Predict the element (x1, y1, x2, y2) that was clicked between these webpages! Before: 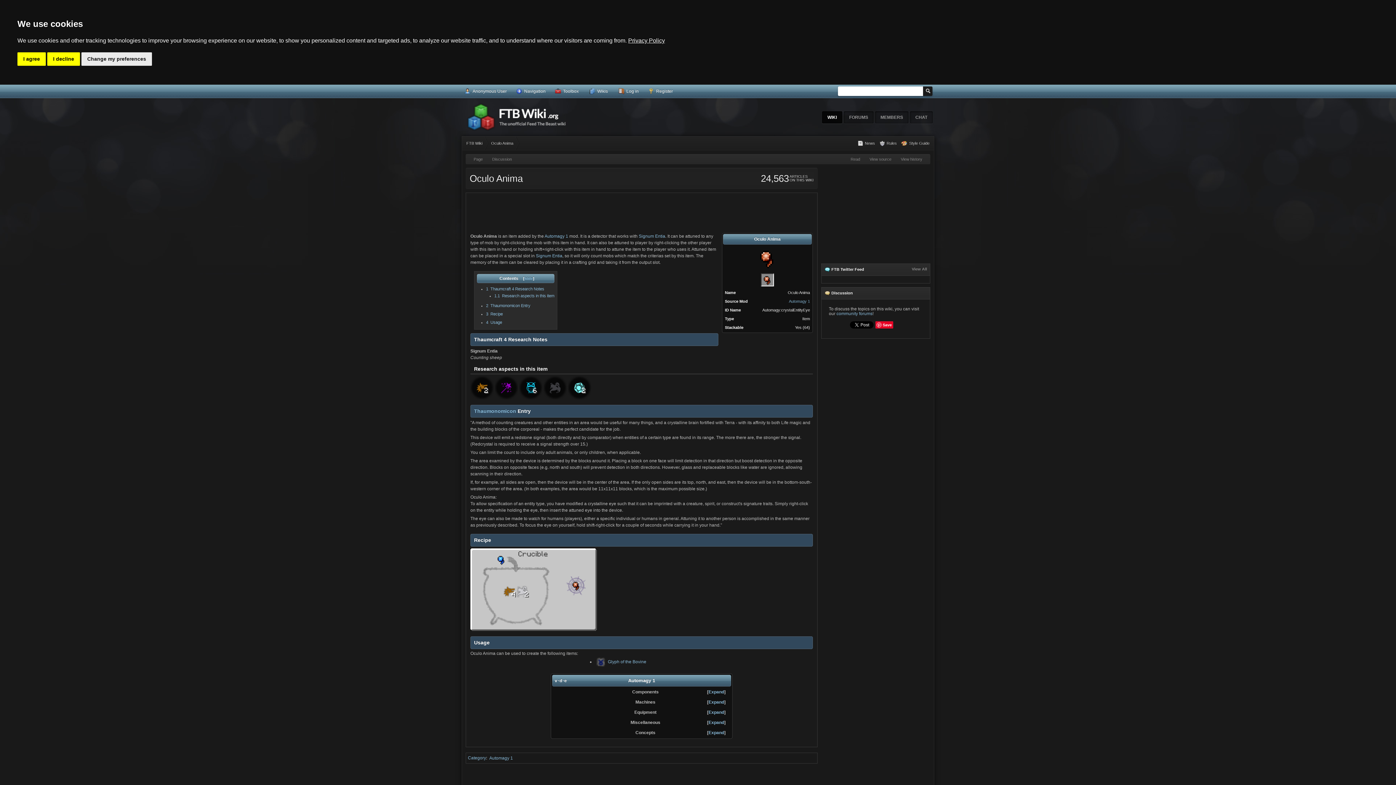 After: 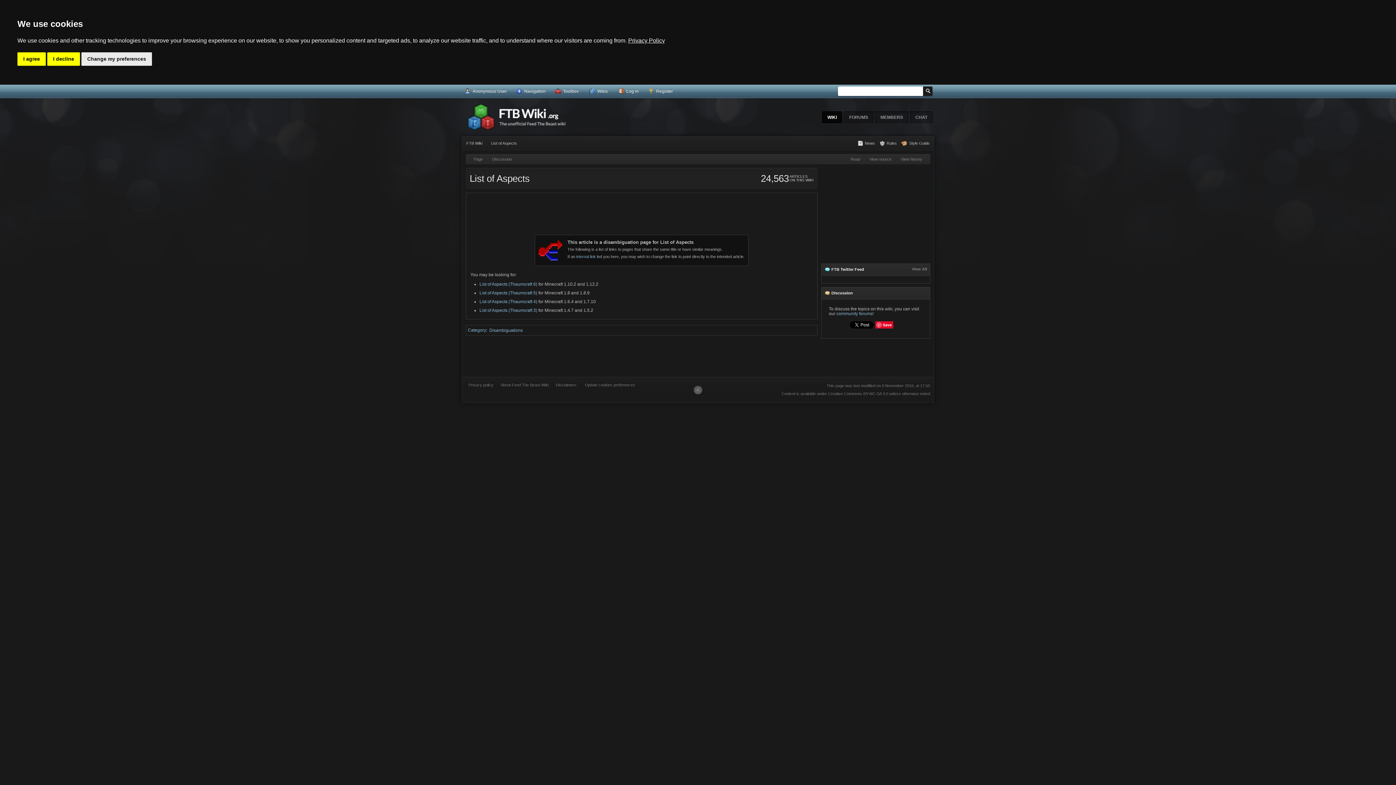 Action: bbox: (463, 385, 486, 390)